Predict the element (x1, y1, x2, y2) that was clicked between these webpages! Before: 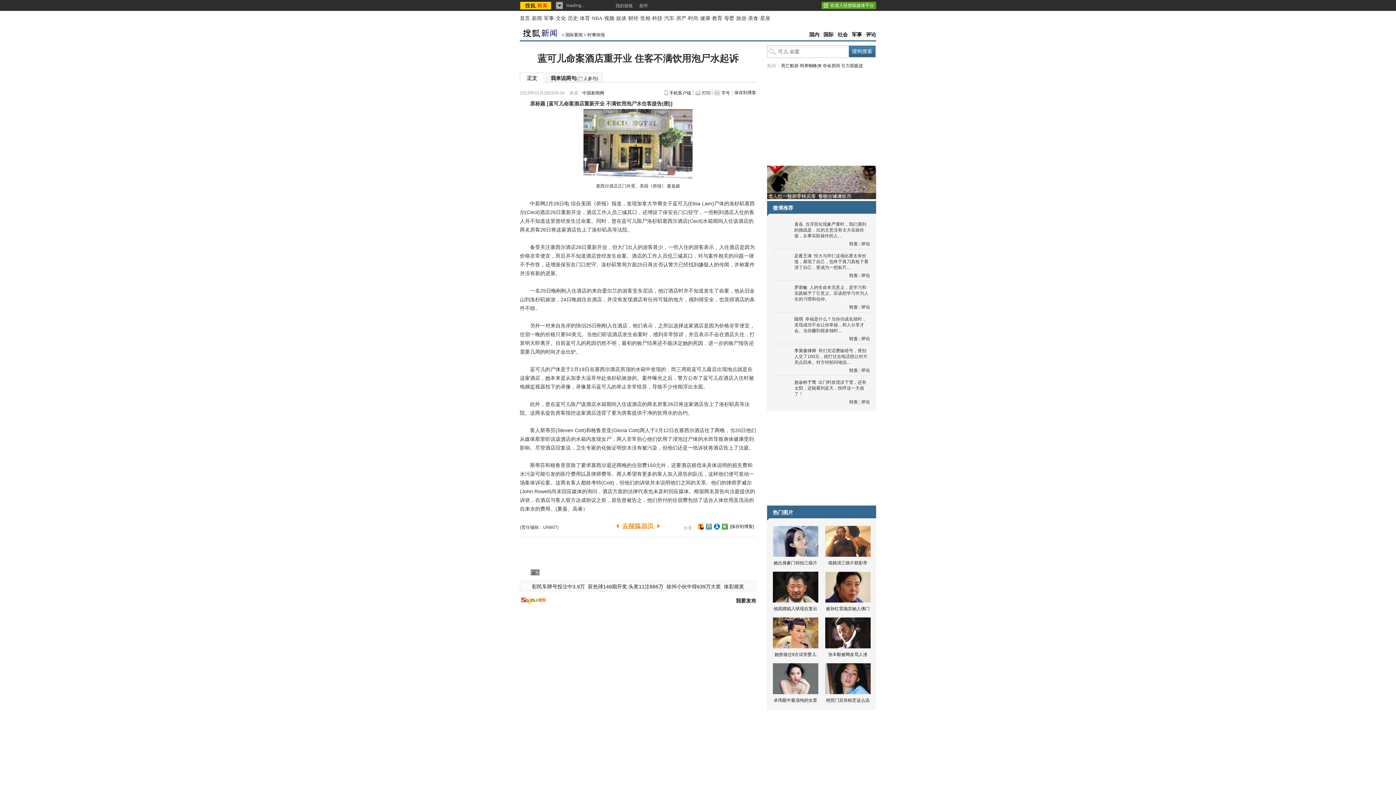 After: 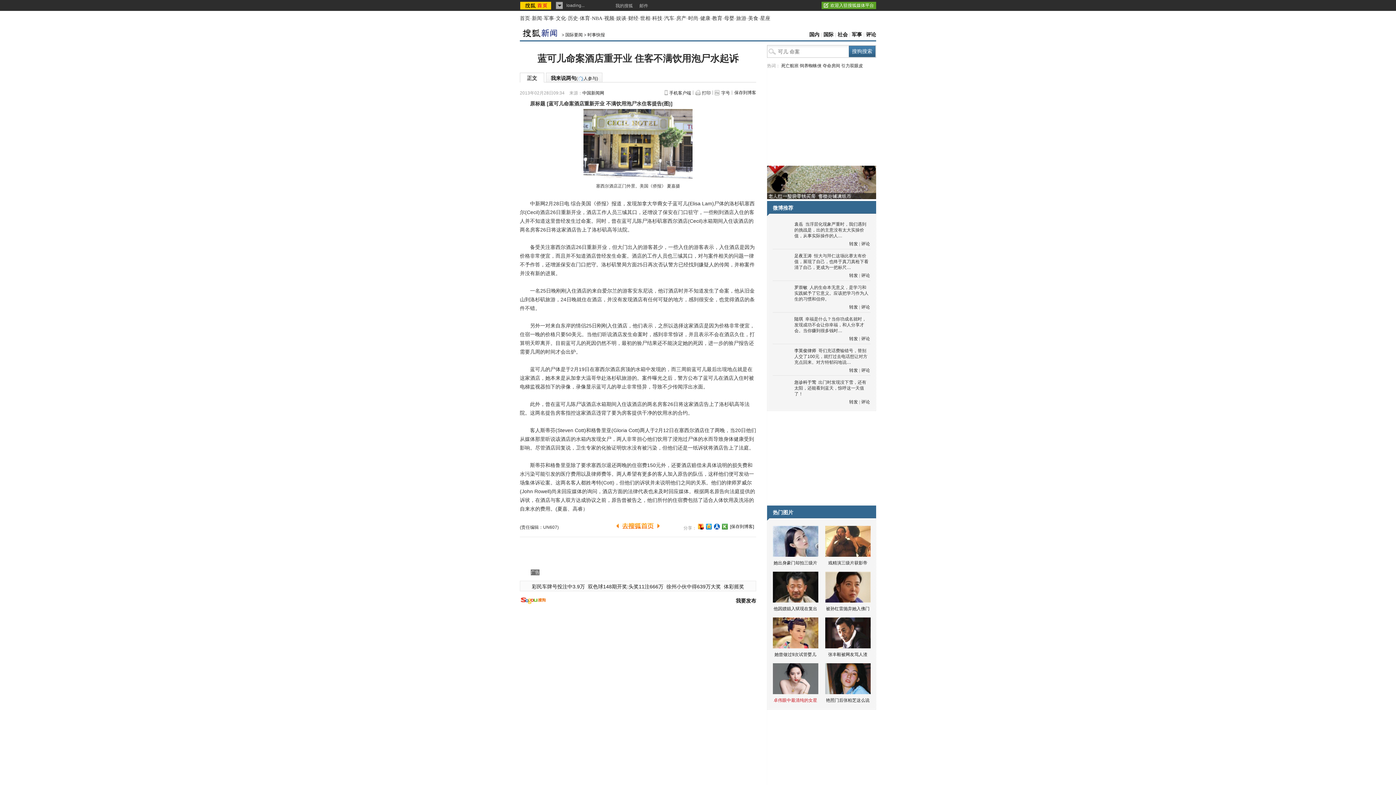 Action: label: 卓伟眼中最清纯的女星 bbox: (769, 663, 821, 704)